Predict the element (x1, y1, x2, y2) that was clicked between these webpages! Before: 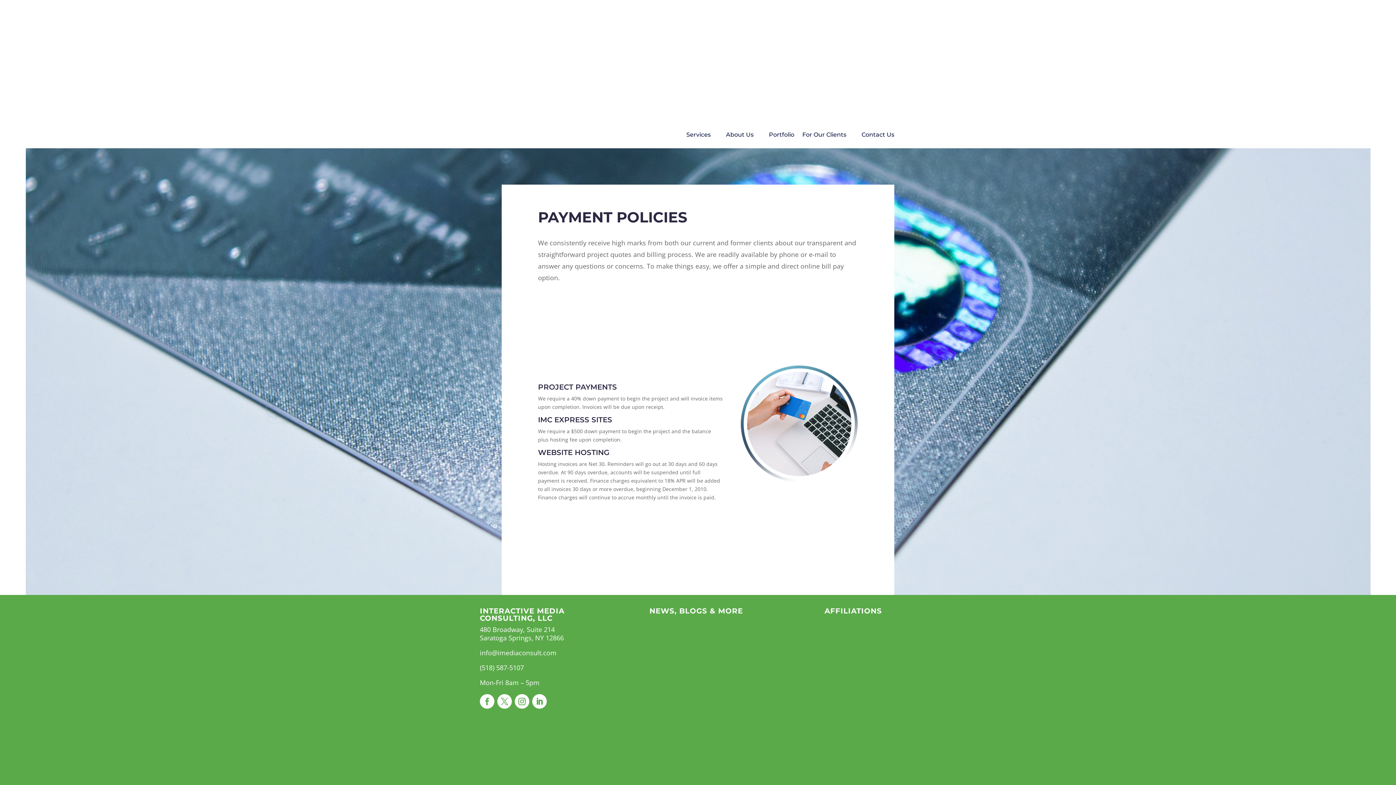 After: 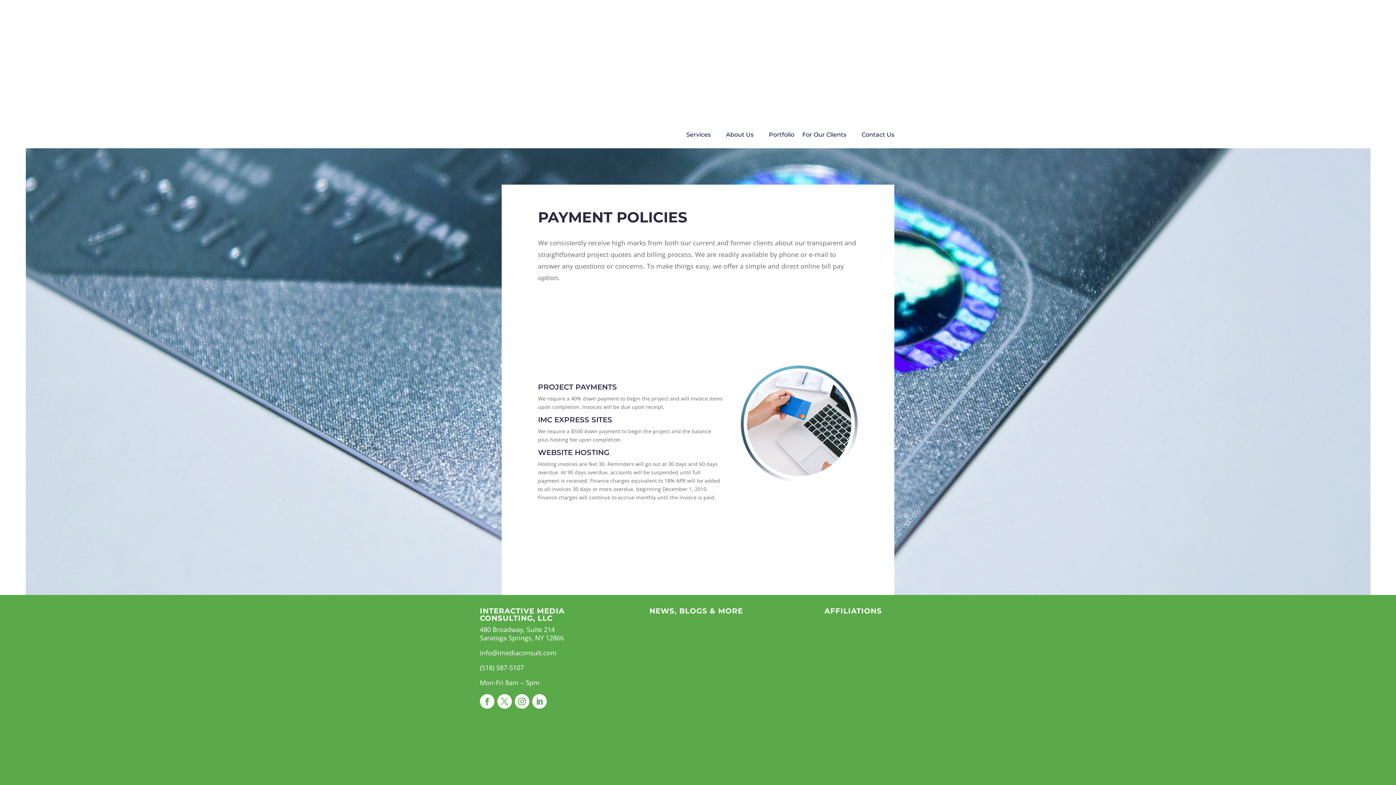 Action: bbox: (480, 694, 494, 709) label: Follow